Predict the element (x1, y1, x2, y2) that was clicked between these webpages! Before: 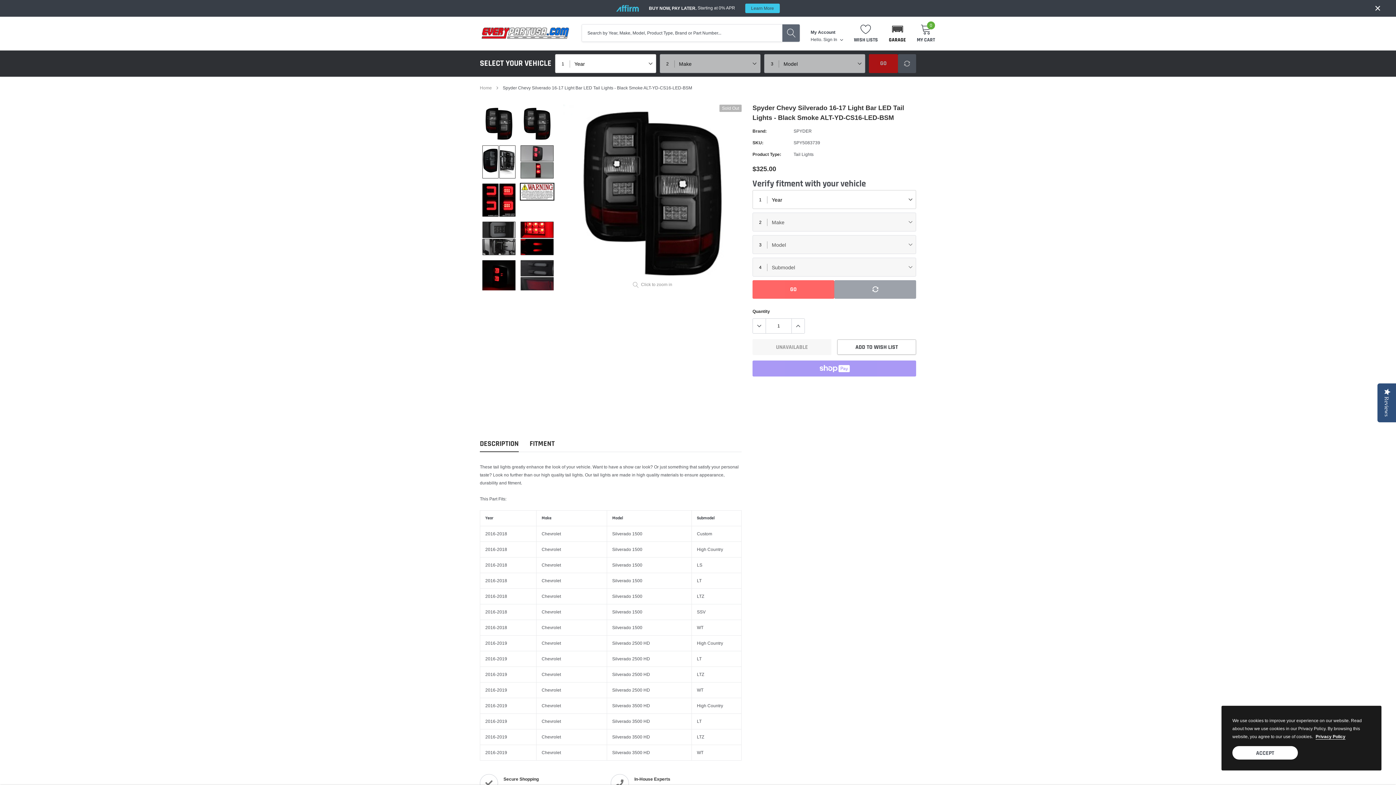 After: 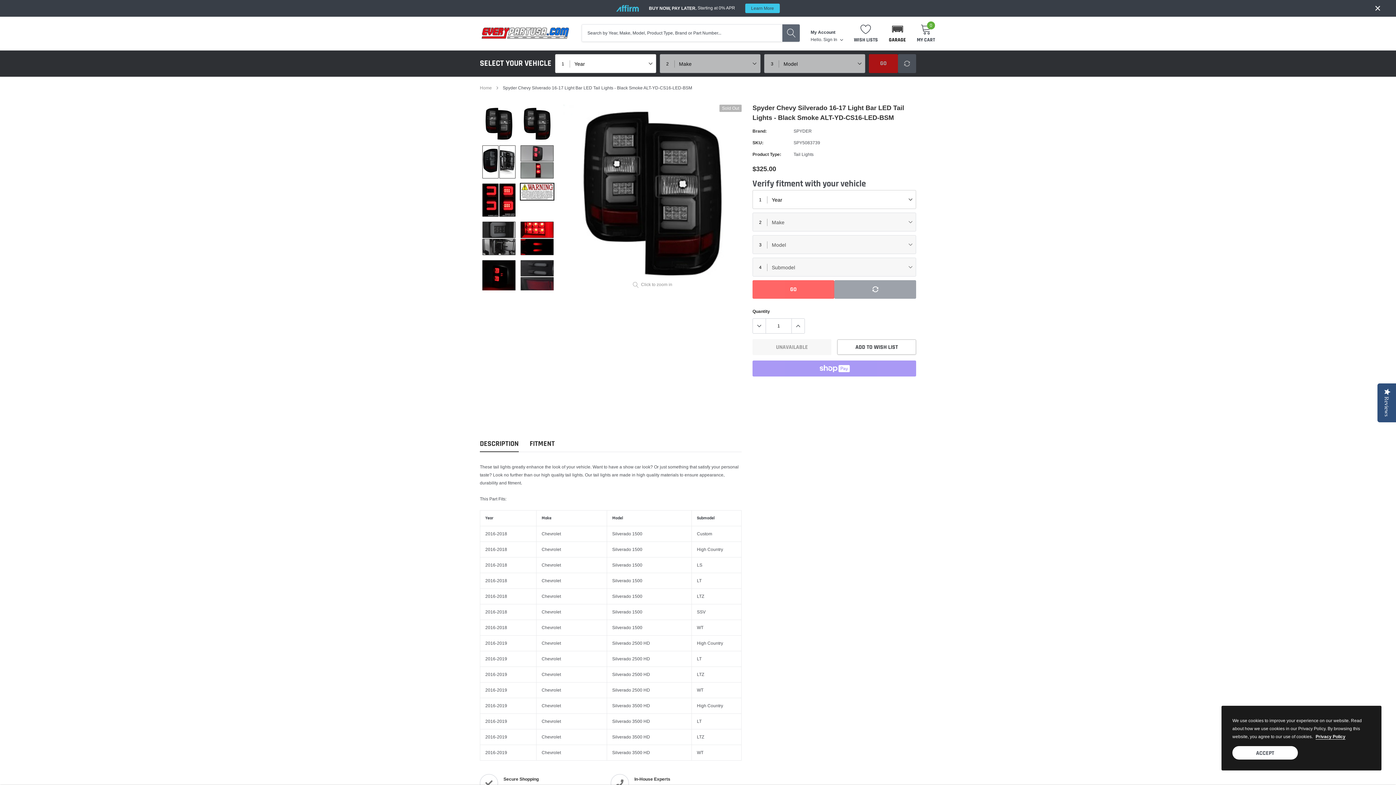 Action: bbox: (753, 318, 766, 333)